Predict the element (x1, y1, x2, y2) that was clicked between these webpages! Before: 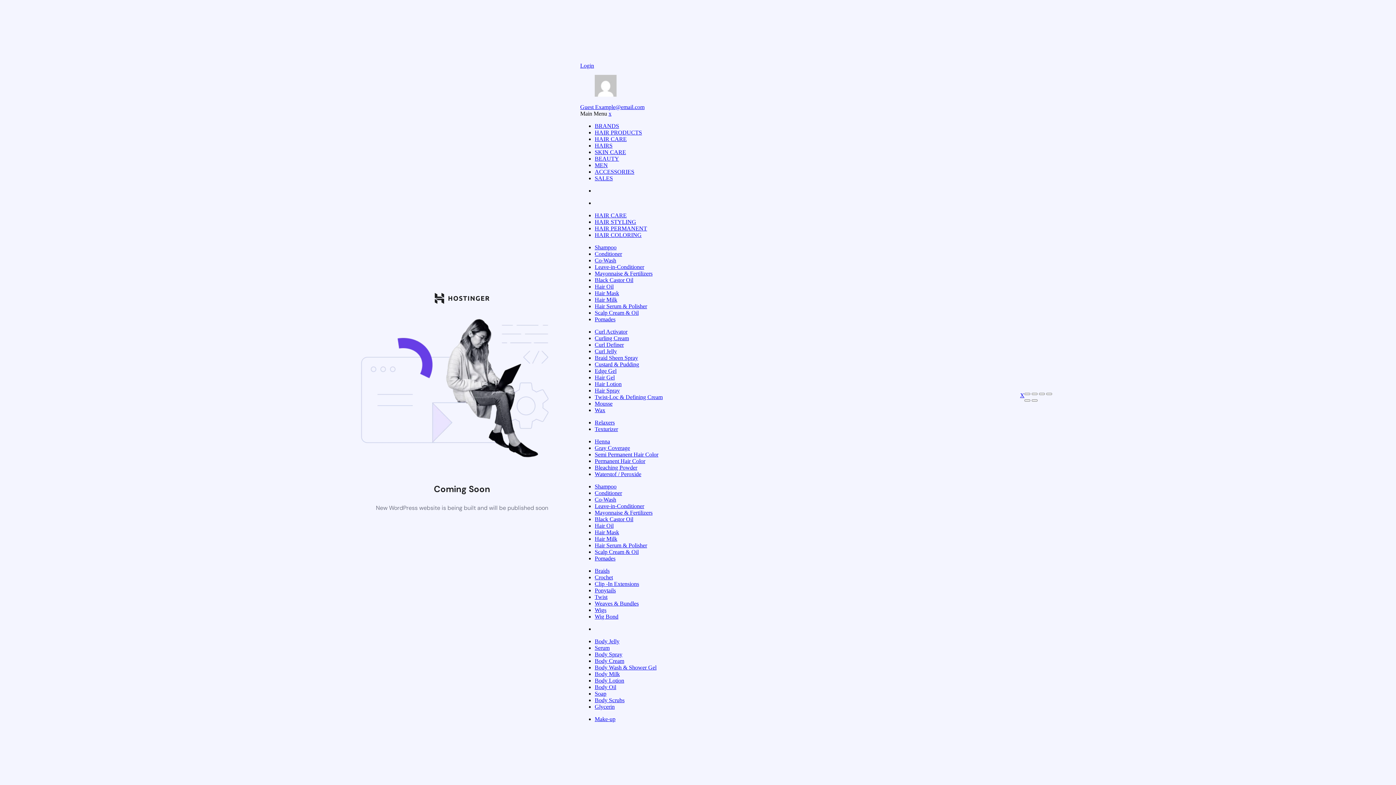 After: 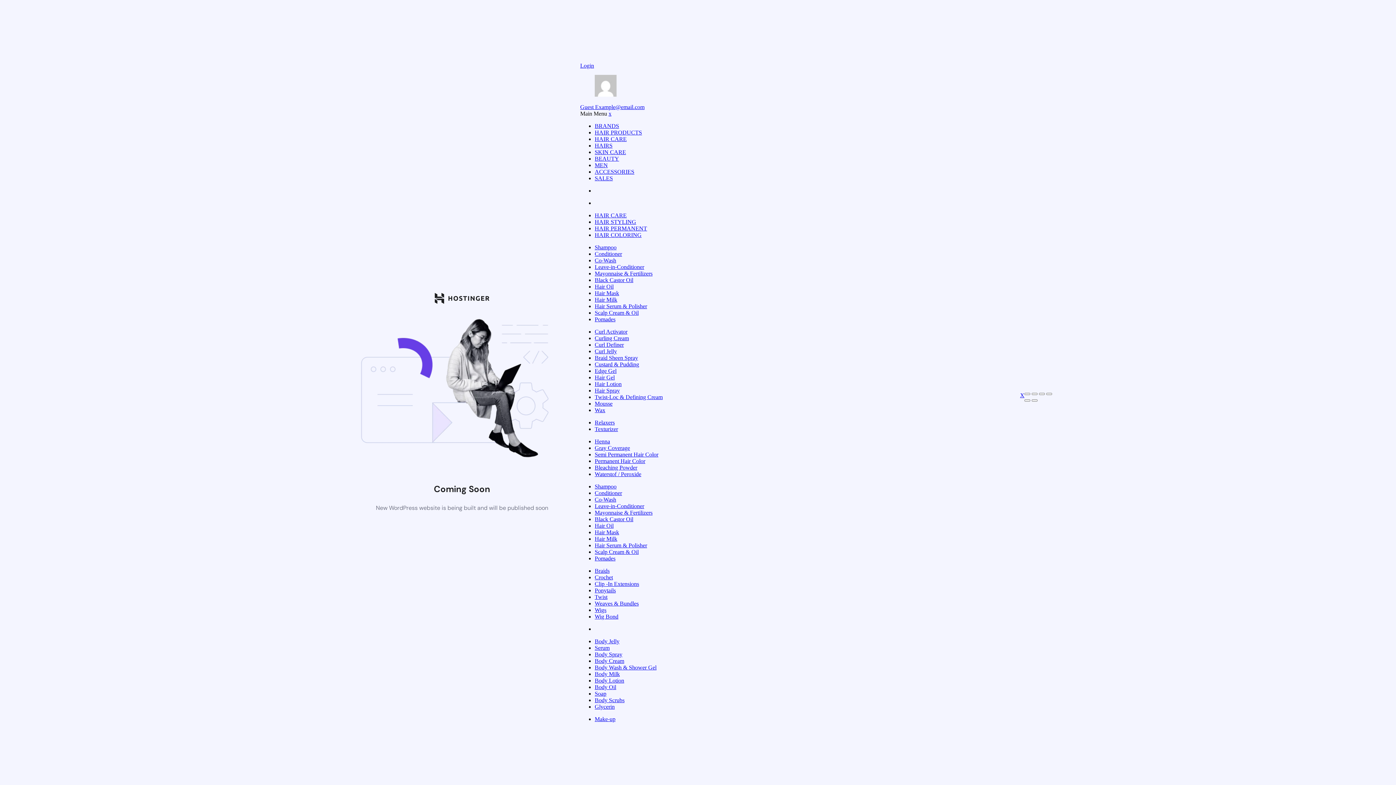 Action: label: Custard & Pudding bbox: (594, 361, 639, 367)